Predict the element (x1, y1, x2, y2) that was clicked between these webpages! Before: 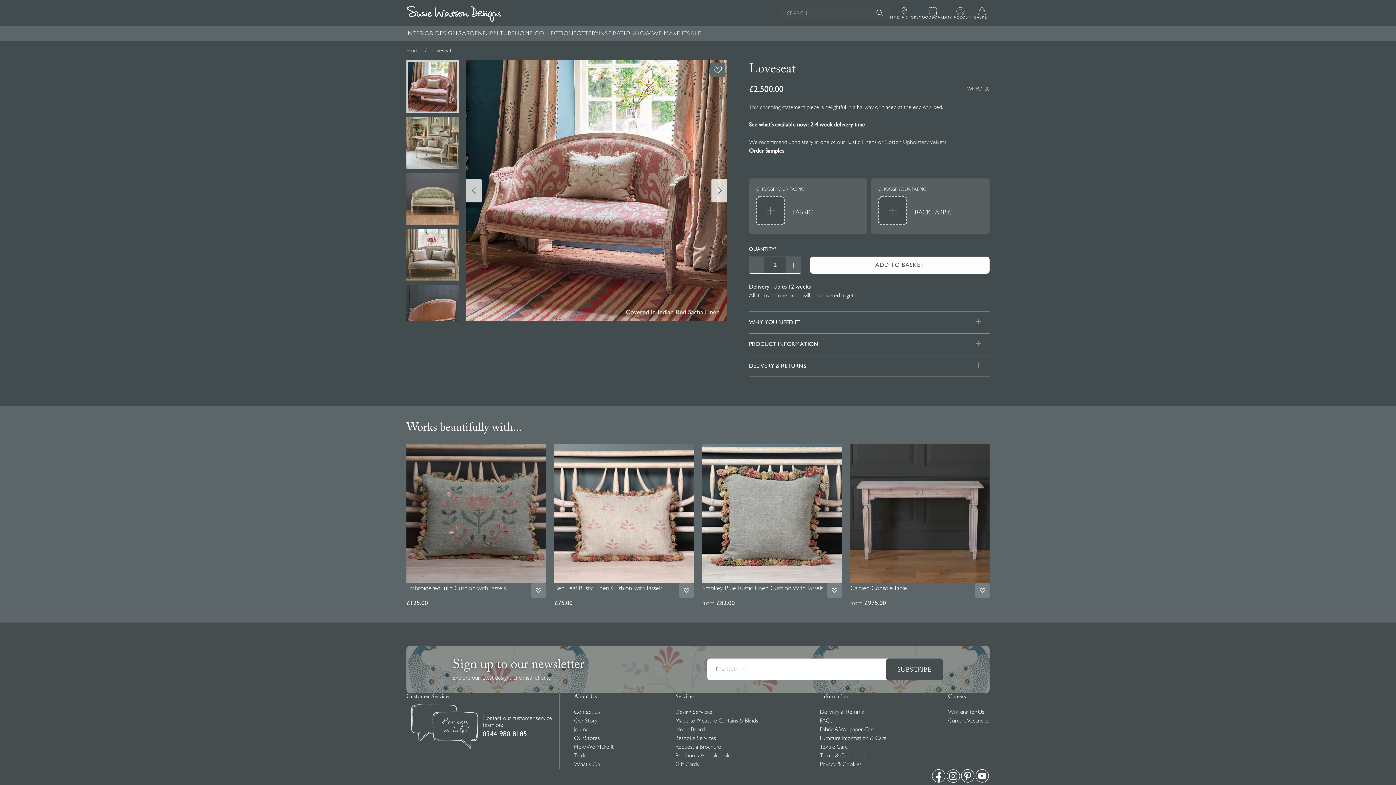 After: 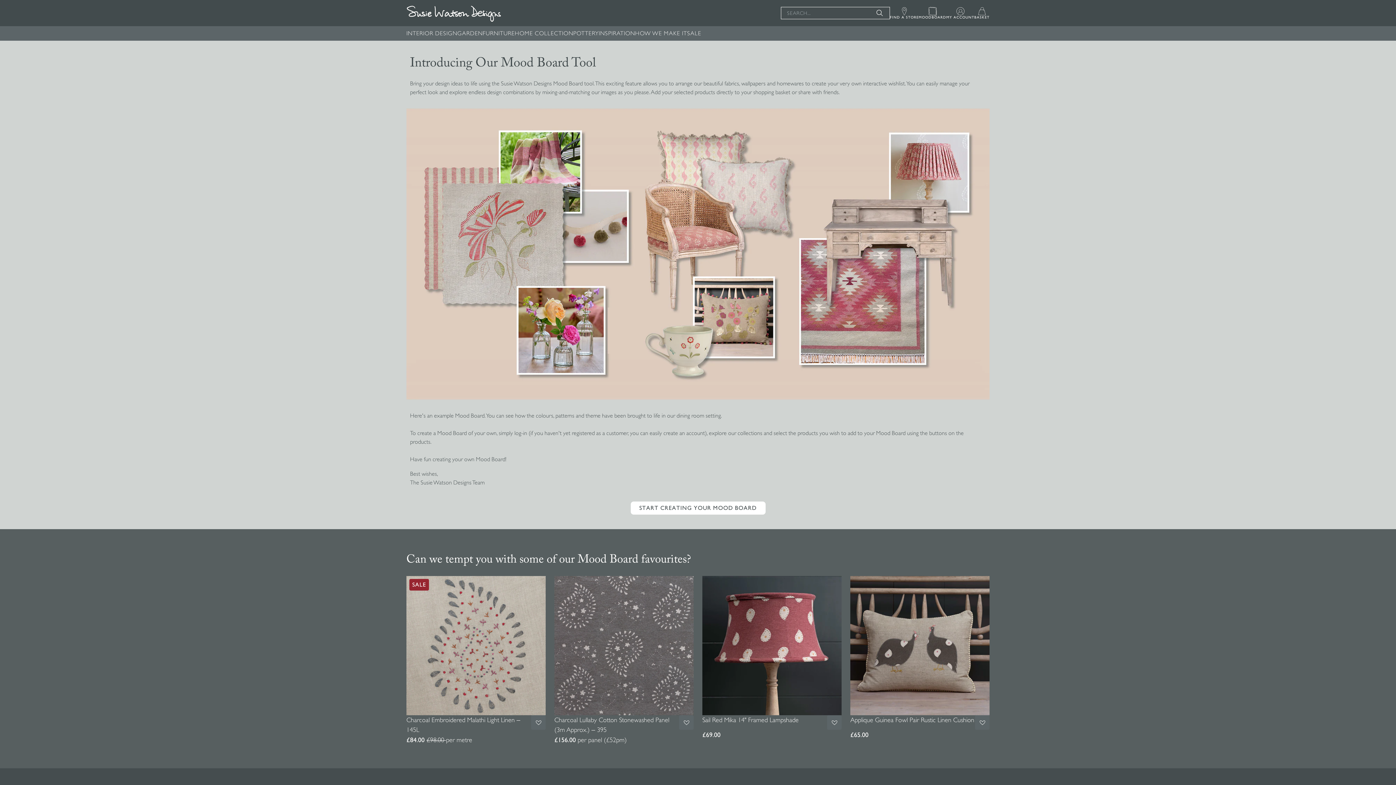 Action: label: Mood Board bbox: (675, 725, 704, 734)